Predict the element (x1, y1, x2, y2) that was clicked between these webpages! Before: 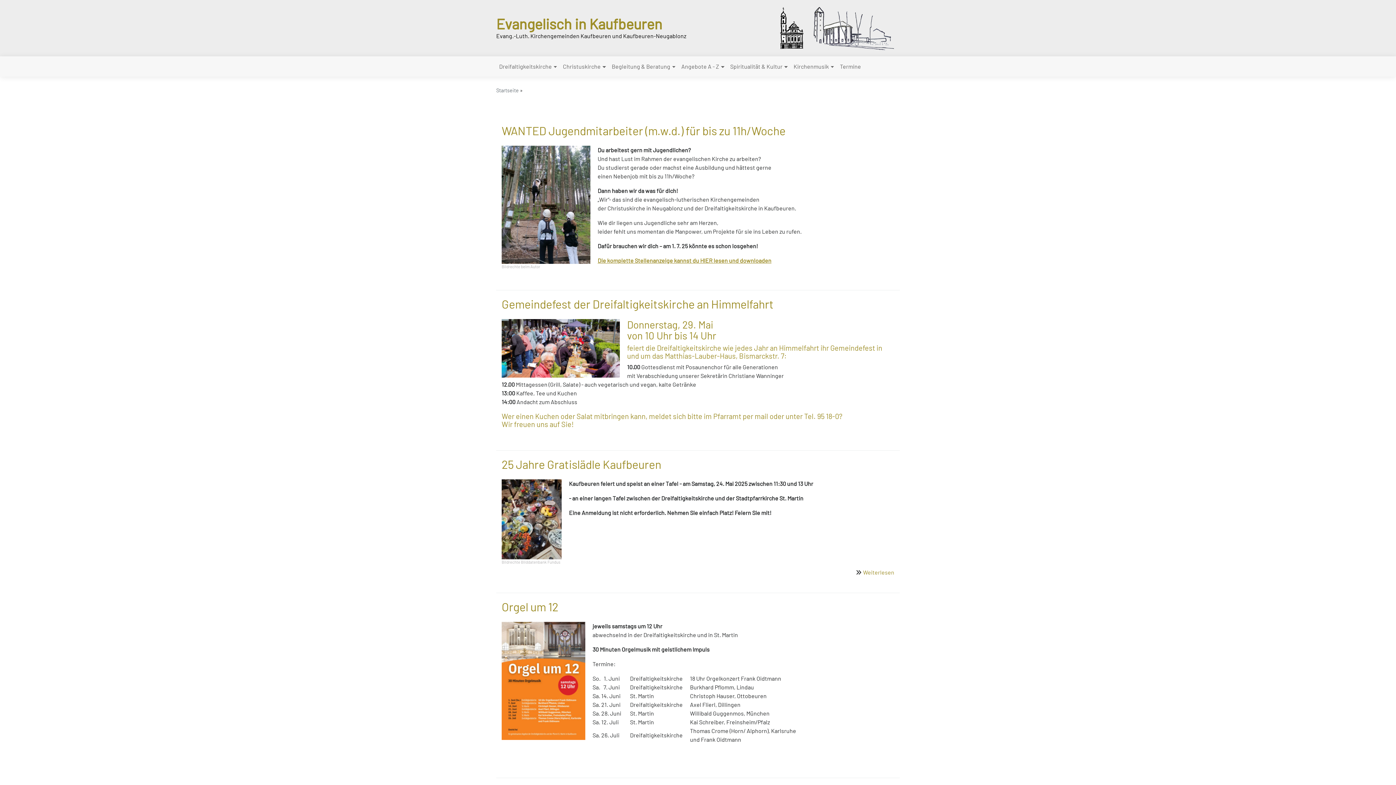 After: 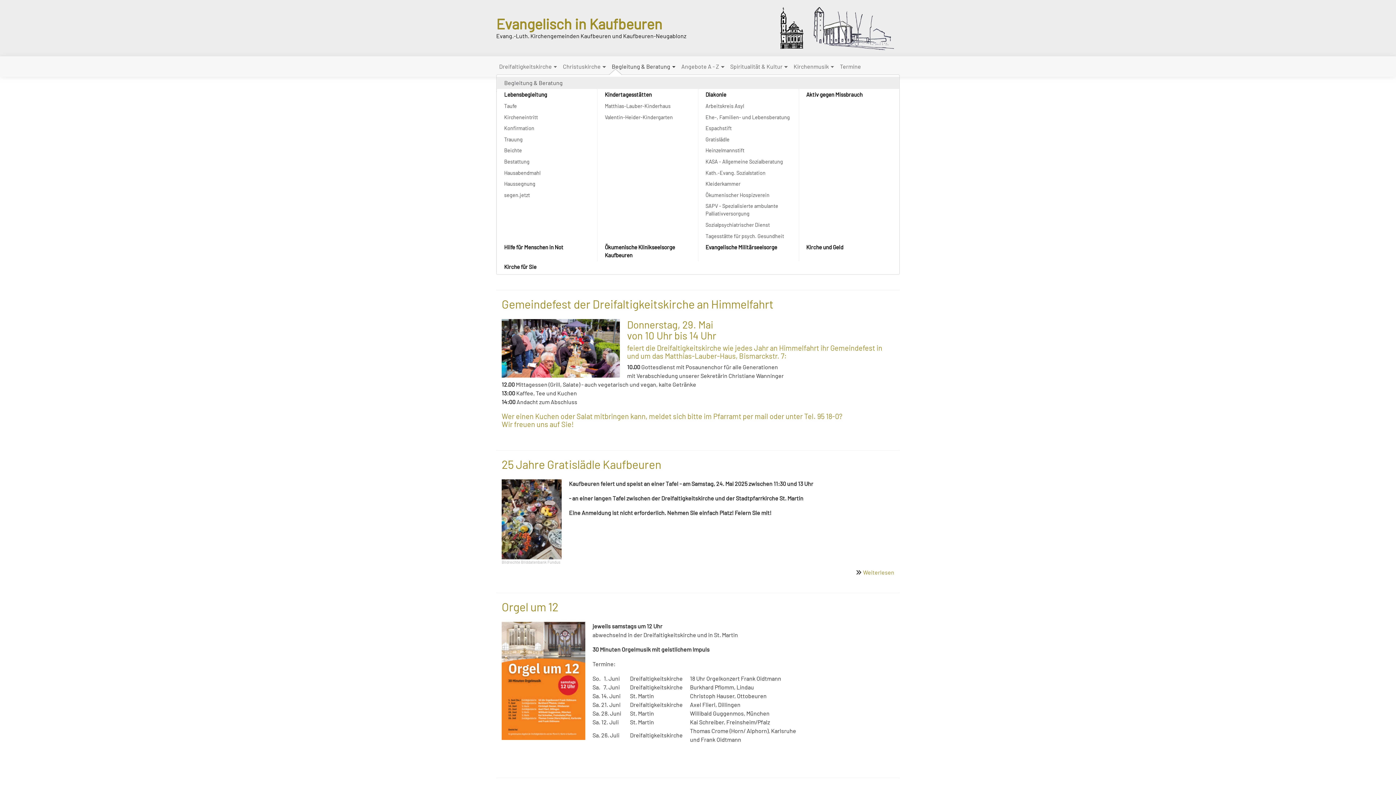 Action: label: Begleitung & Beratung bbox: (609, 59, 678, 73)